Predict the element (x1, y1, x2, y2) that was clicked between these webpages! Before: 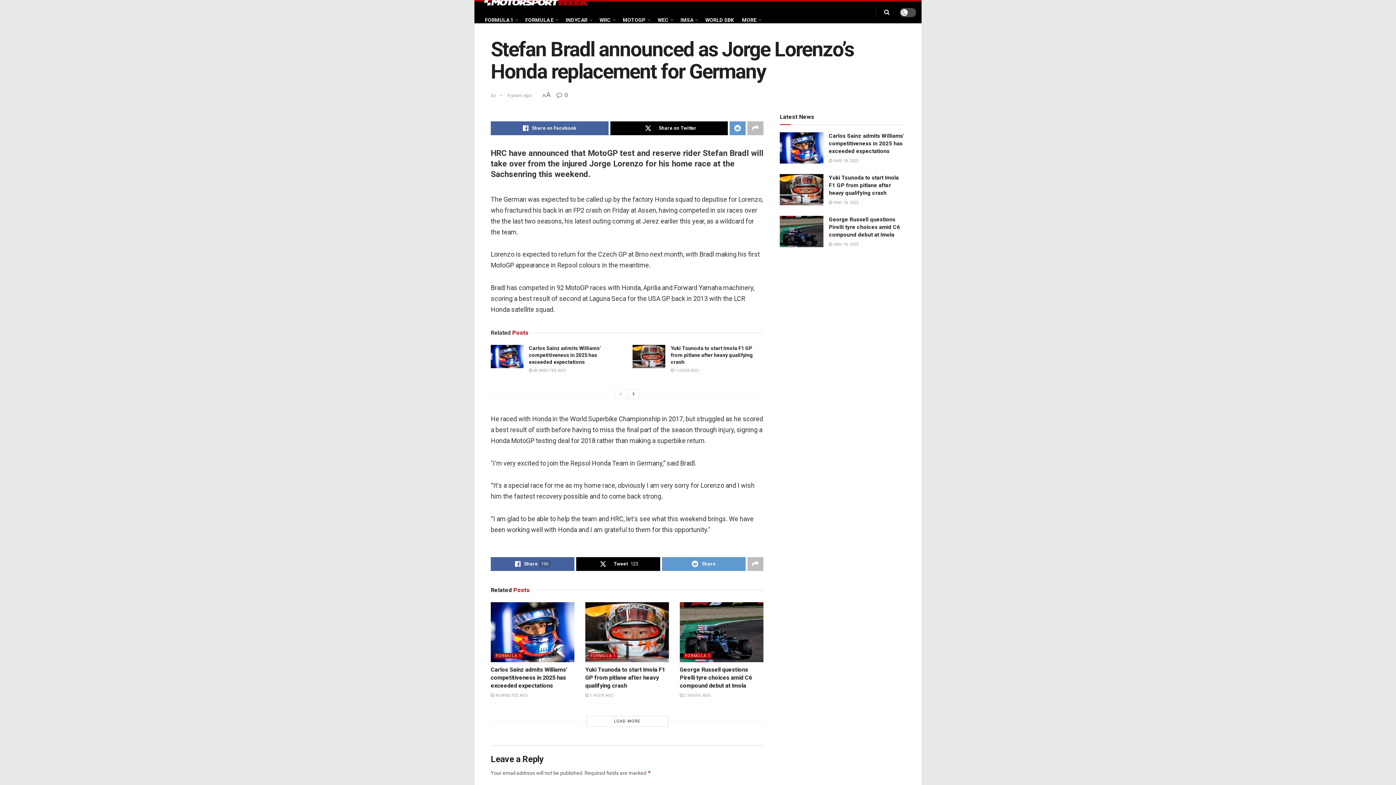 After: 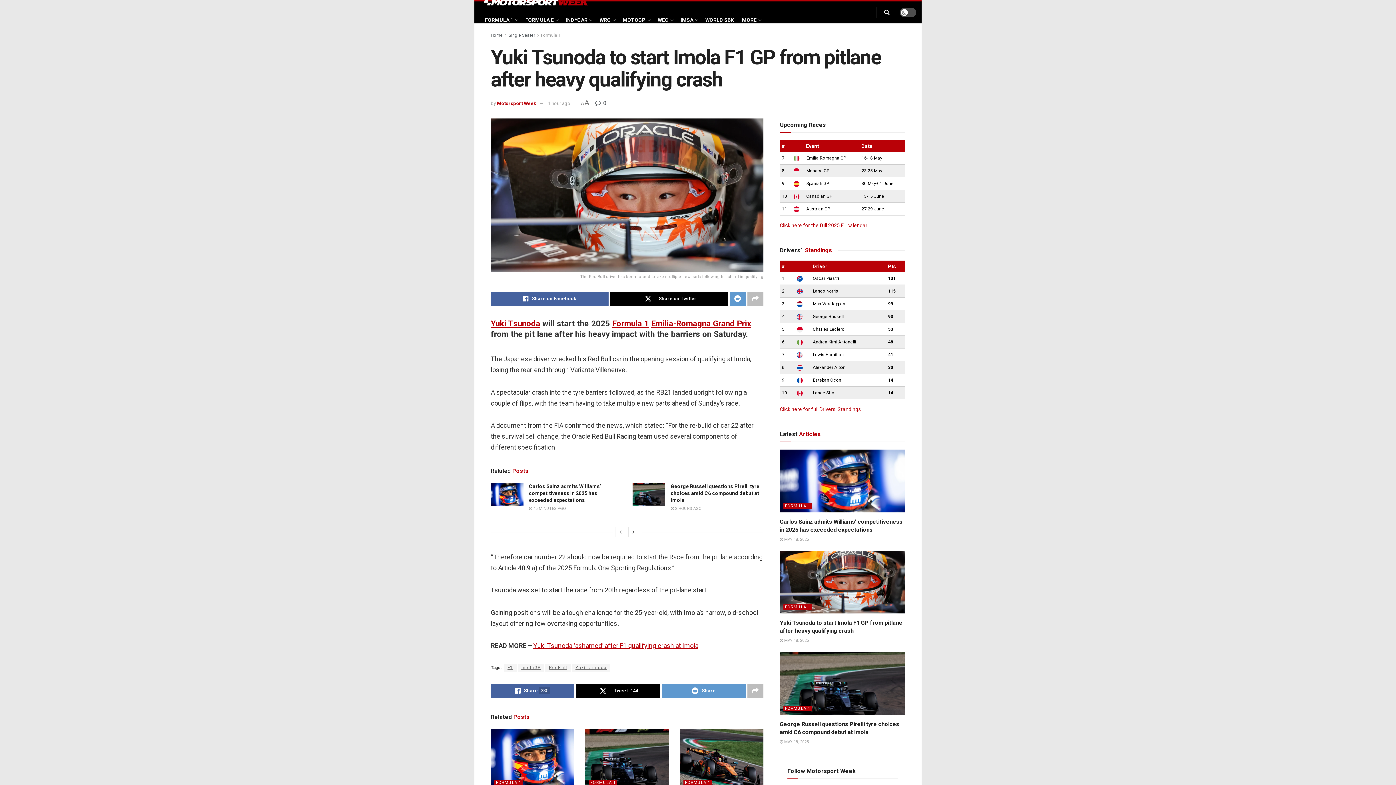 Action: label: Read article: Yuki Tsunoda to start Imola F1 GP from pitlane after heavy qualifying crash bbox: (585, 602, 669, 662)